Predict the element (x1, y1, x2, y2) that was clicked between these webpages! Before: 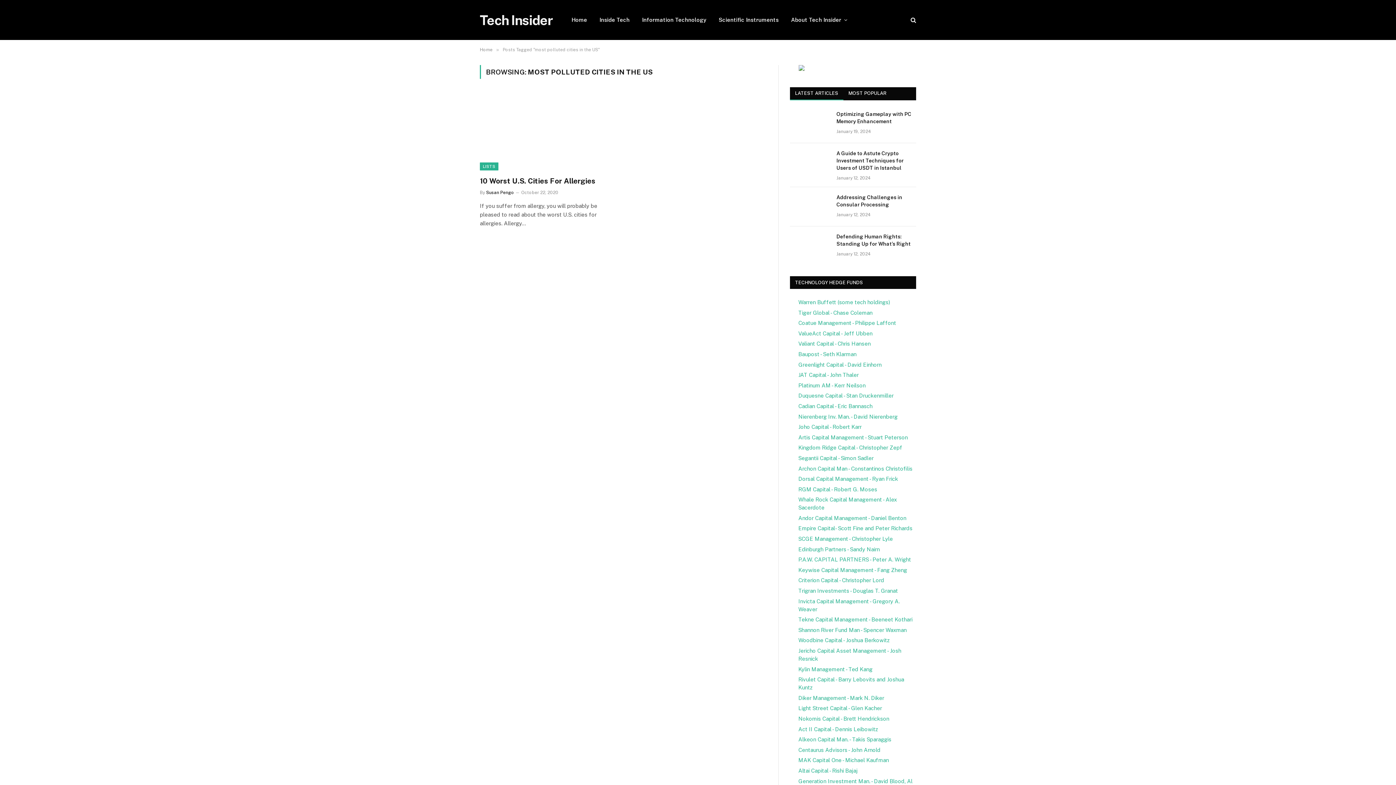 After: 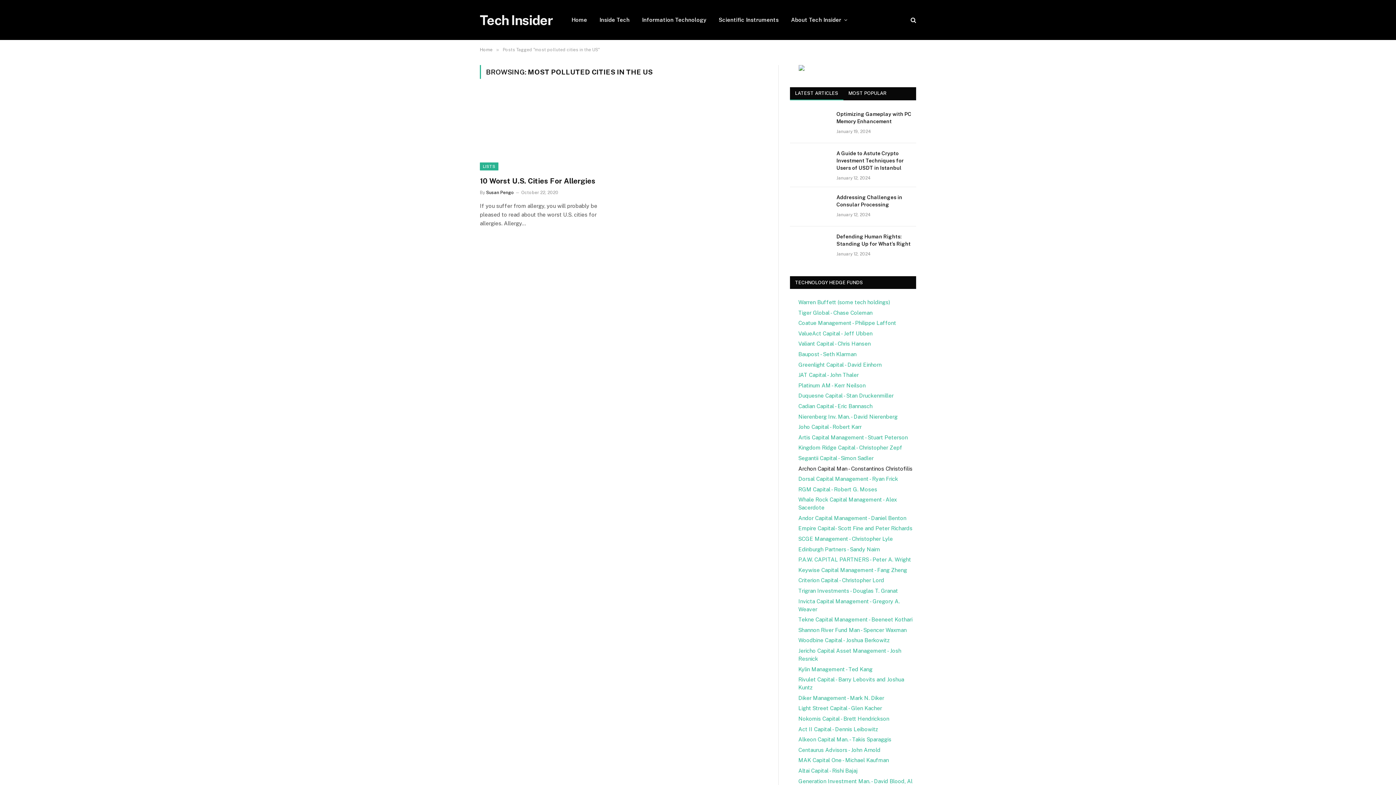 Action: label: Archon Capital Man - Constantinos Christofilis bbox: (798, 465, 912, 471)